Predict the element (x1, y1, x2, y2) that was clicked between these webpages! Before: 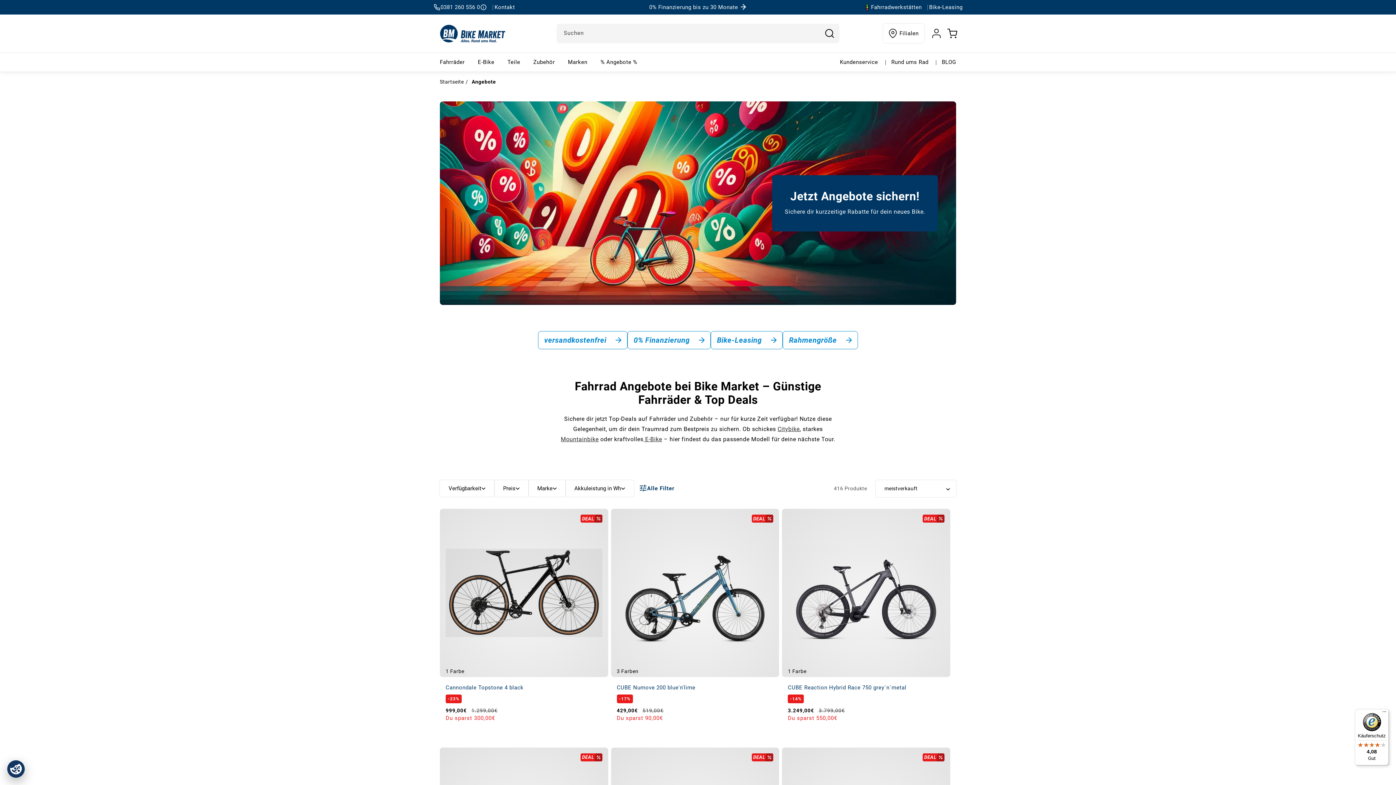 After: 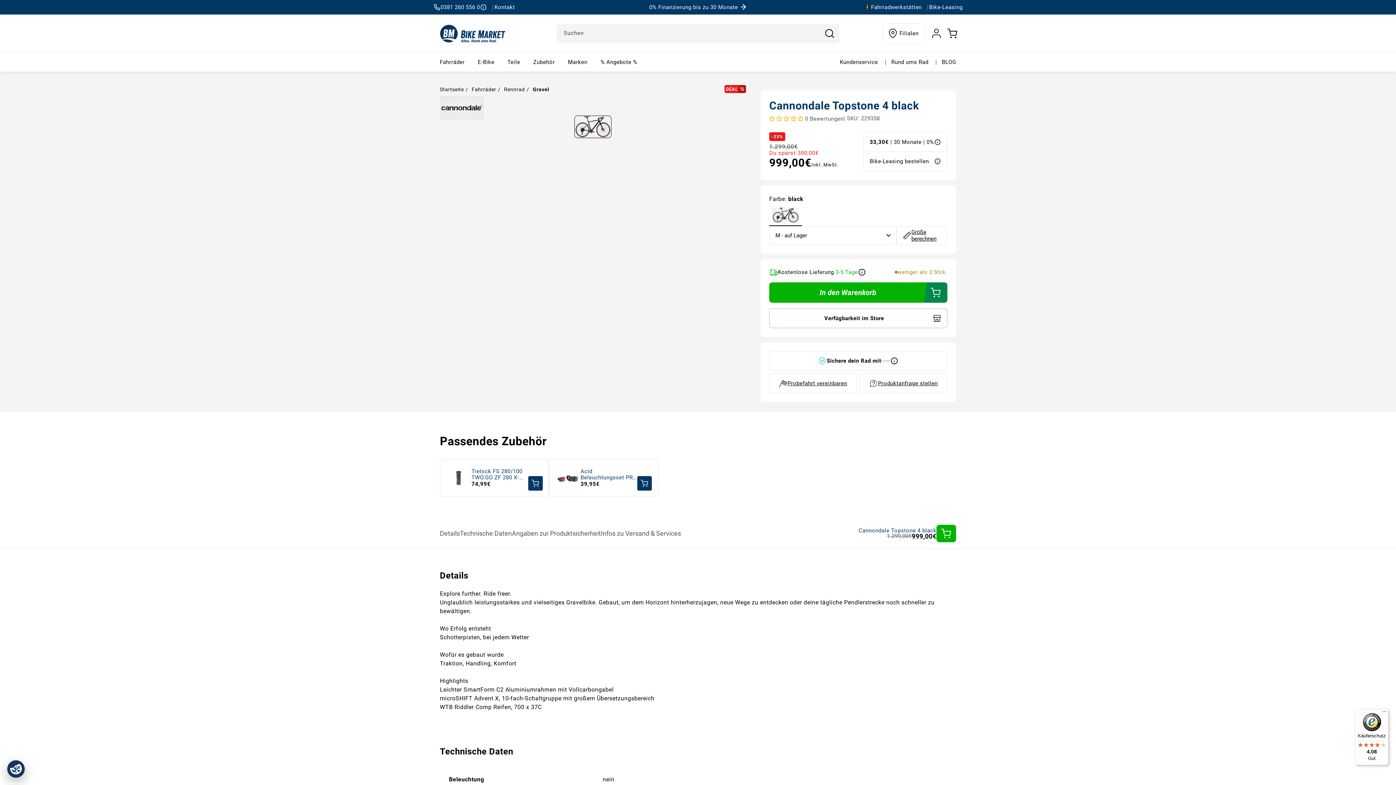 Action: bbox: (445, 683, 602, 692) label: Cannondale Topstone 4 black